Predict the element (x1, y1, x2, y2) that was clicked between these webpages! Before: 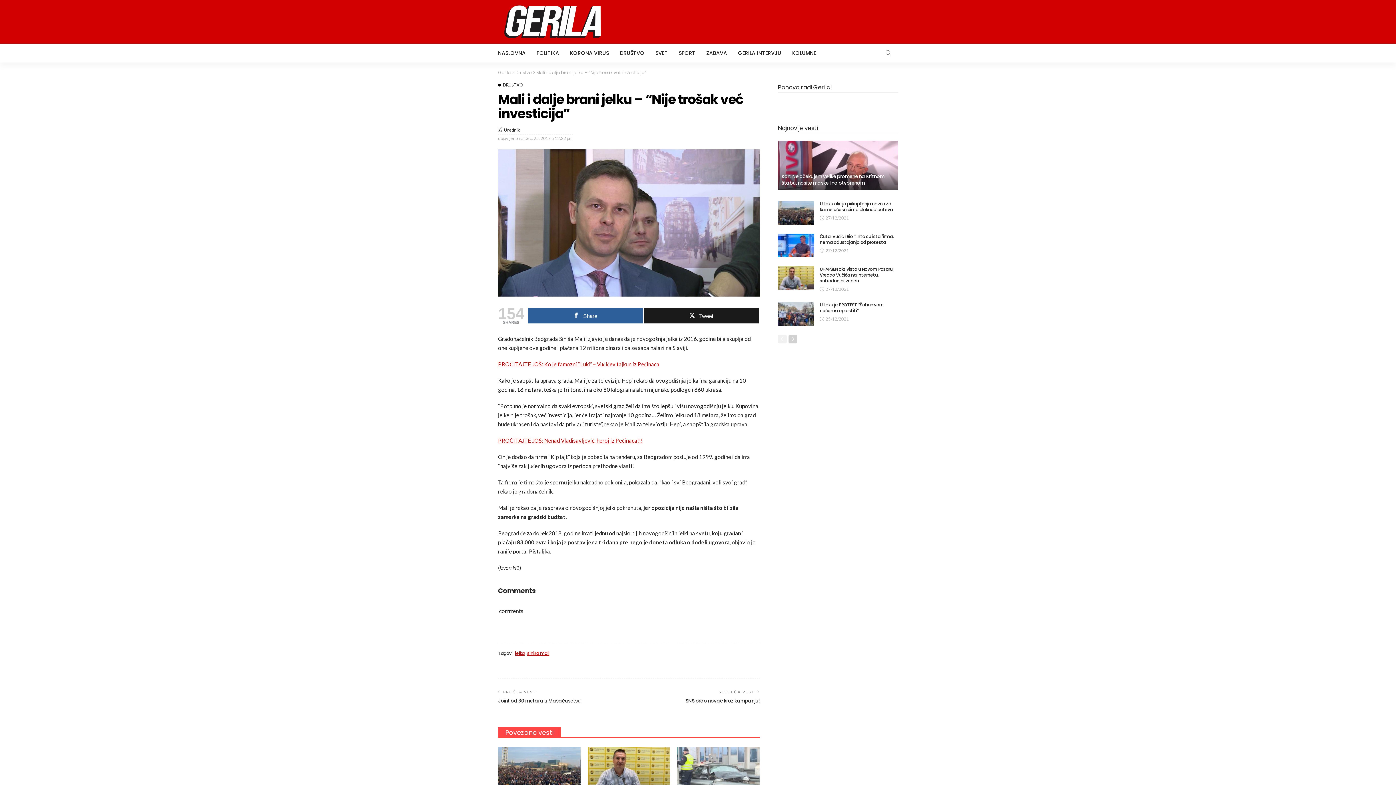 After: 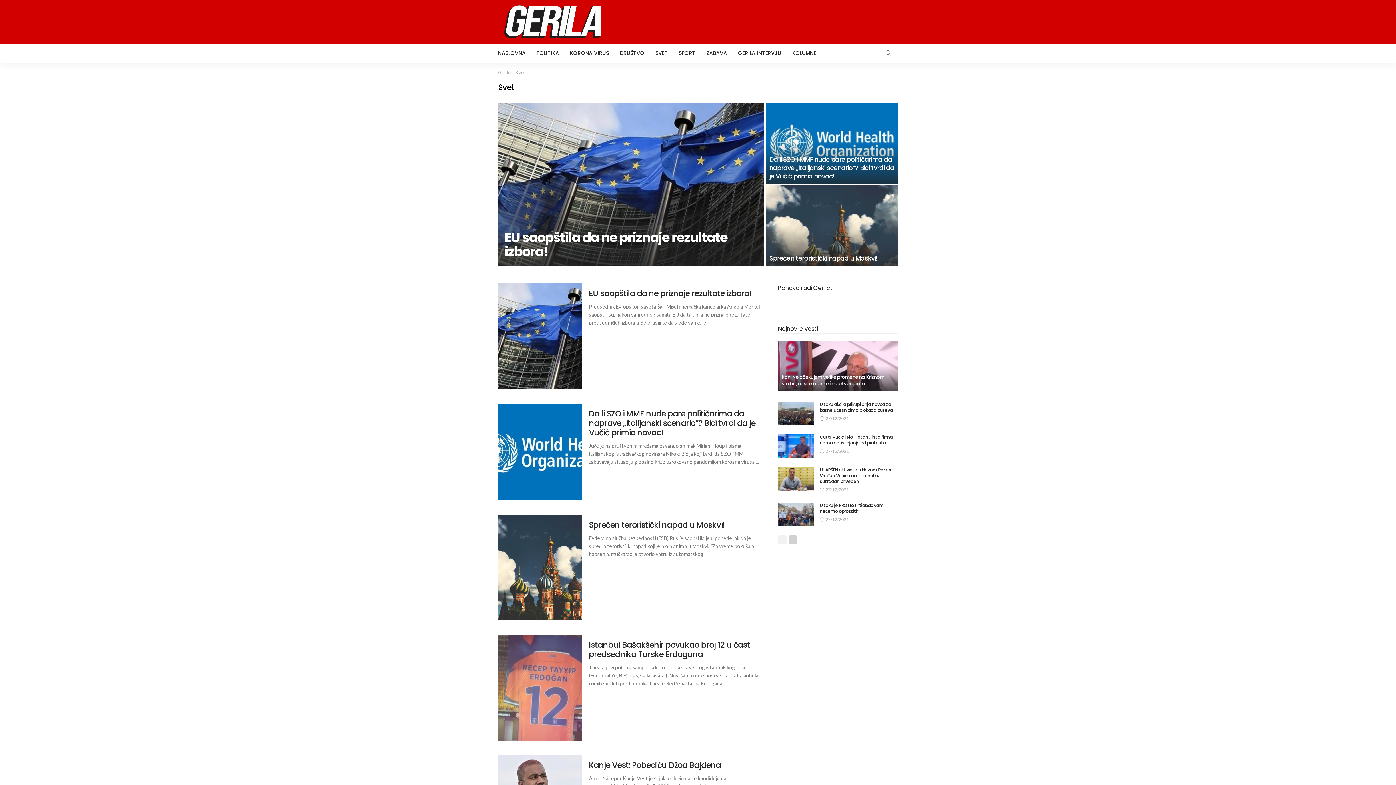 Action: label: SVET bbox: (650, 43, 673, 62)